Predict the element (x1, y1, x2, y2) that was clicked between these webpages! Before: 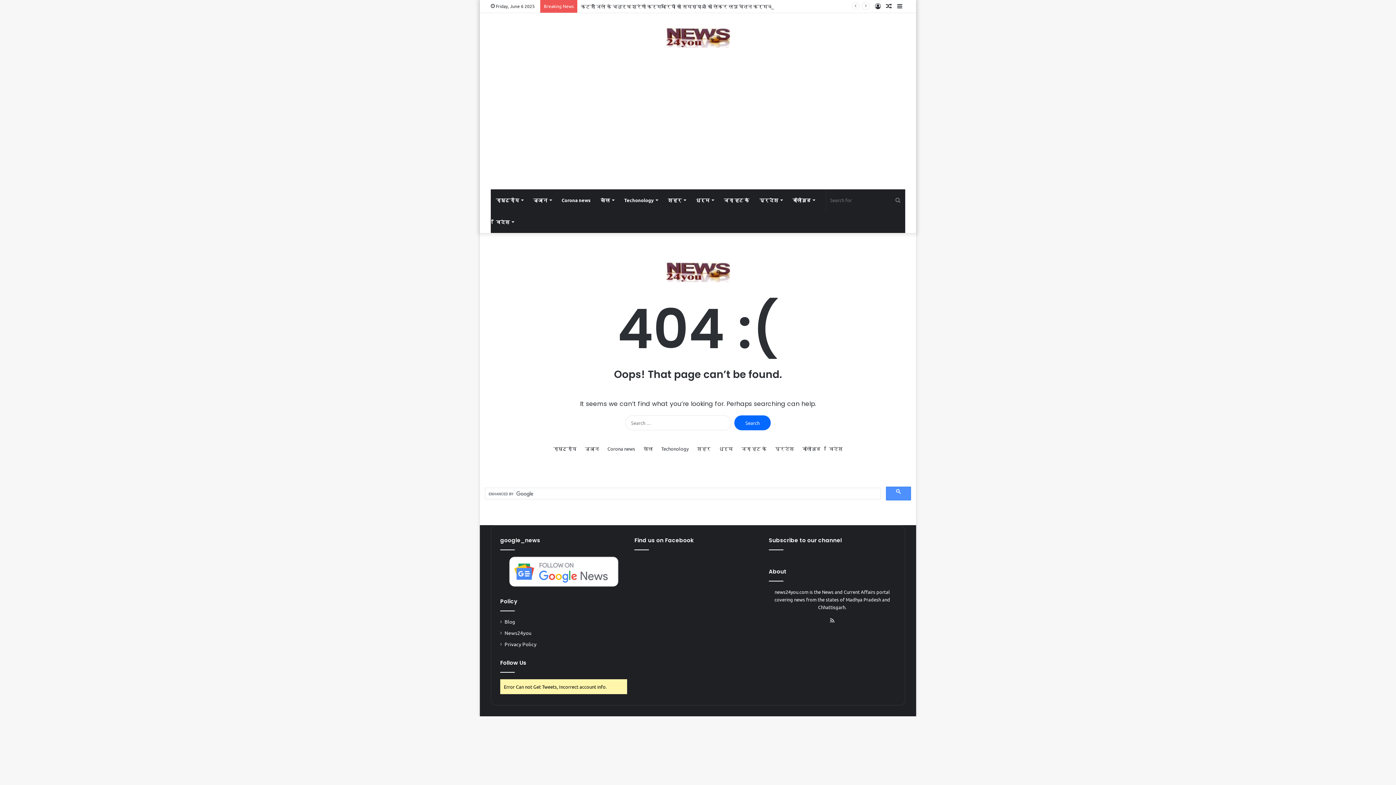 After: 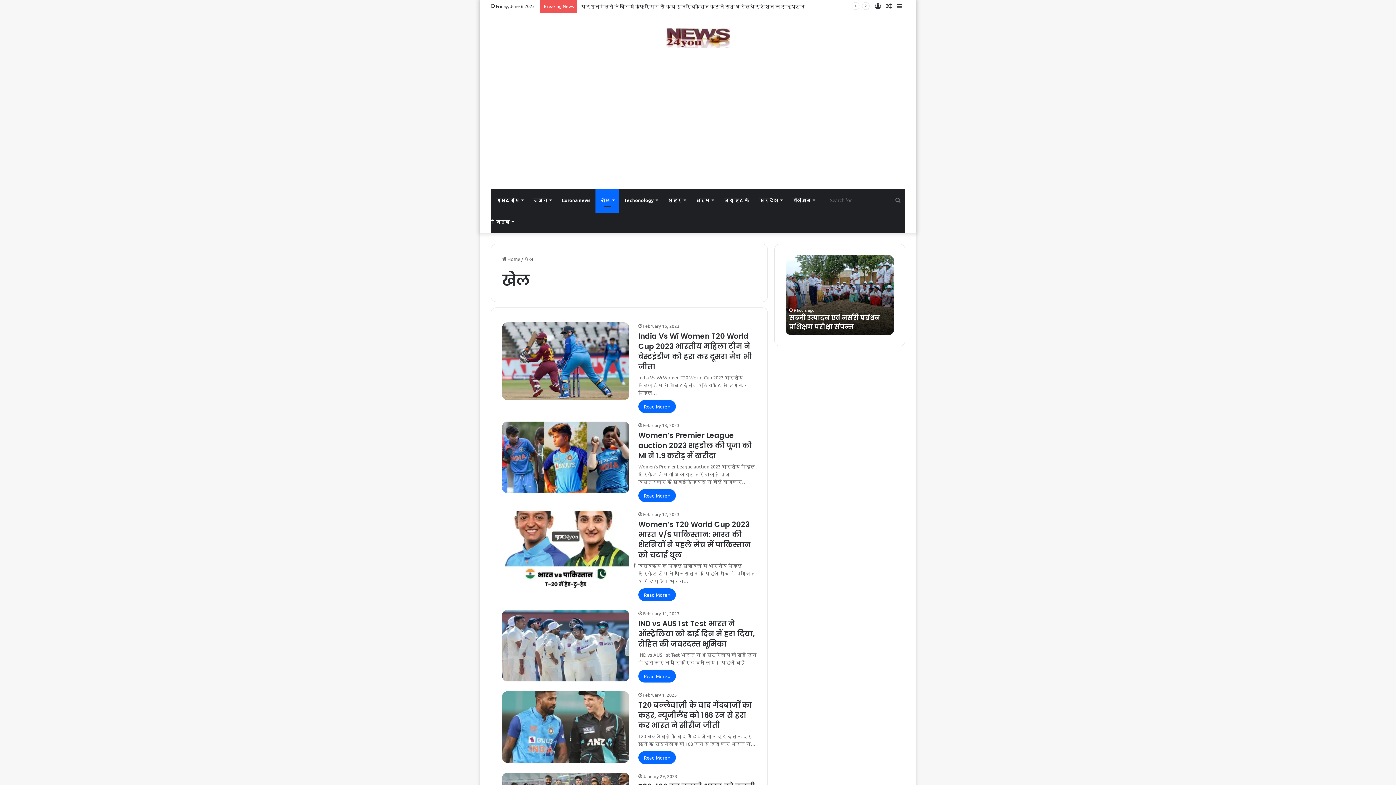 Action: bbox: (643, 445, 653, 452) label: खेल